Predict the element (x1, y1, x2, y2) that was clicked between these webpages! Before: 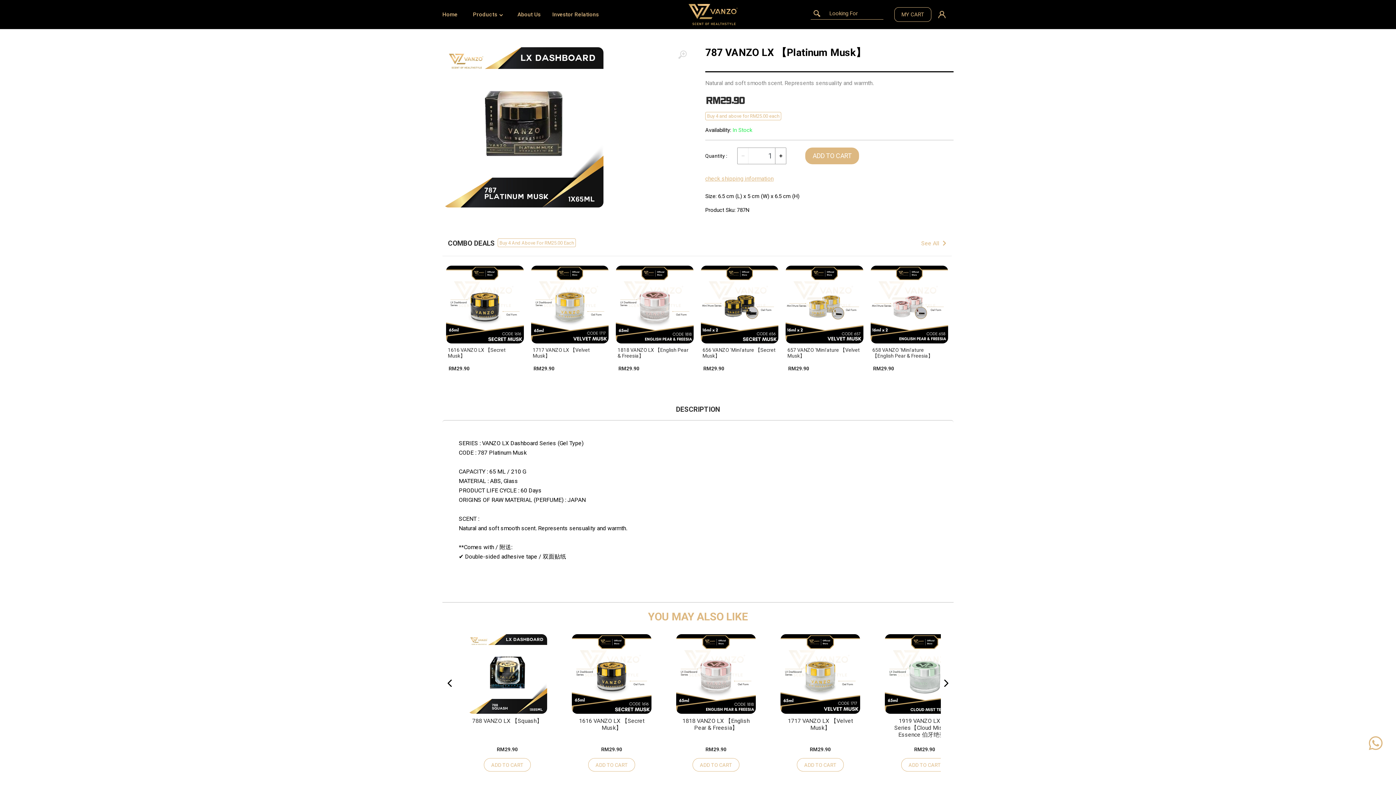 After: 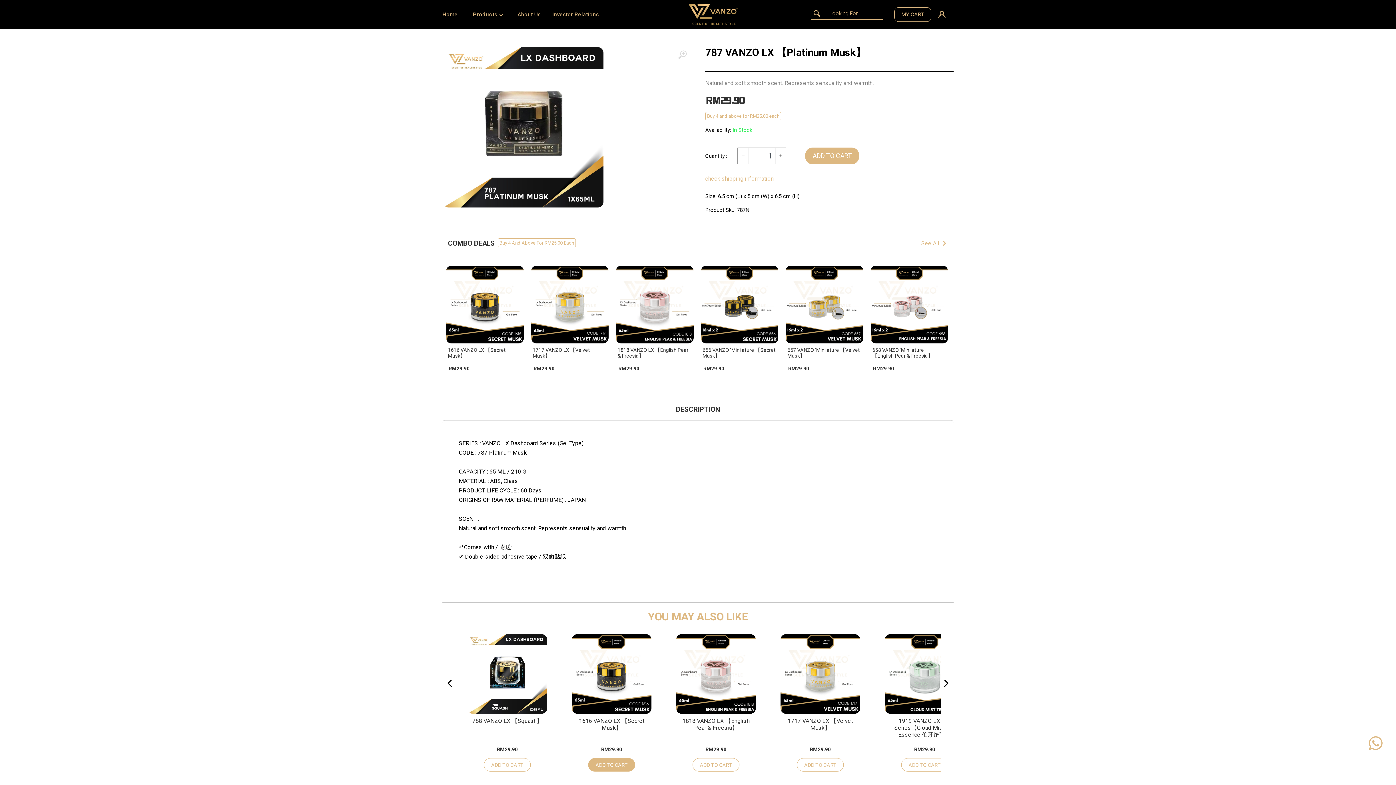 Action: label: ADD TO CART bbox: (588, 758, 635, 772)